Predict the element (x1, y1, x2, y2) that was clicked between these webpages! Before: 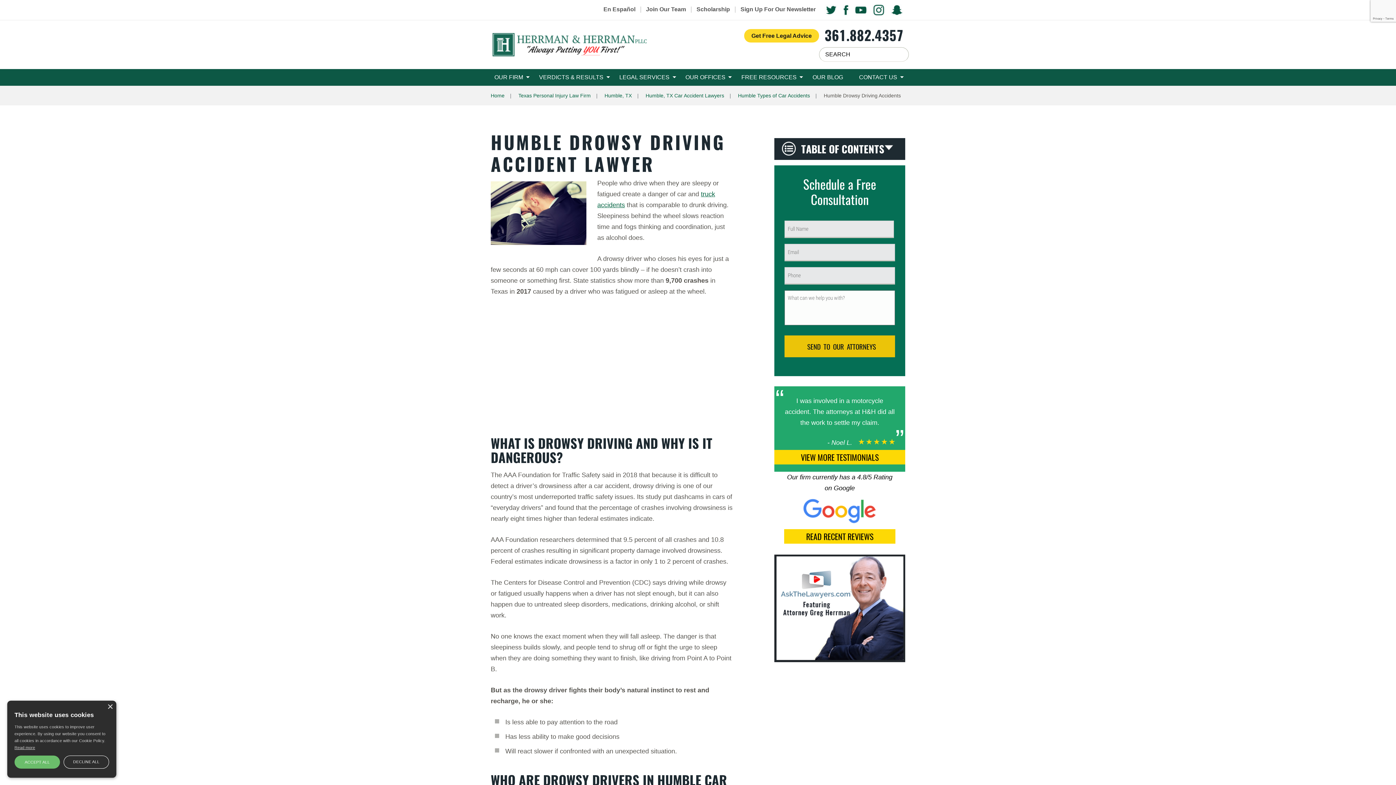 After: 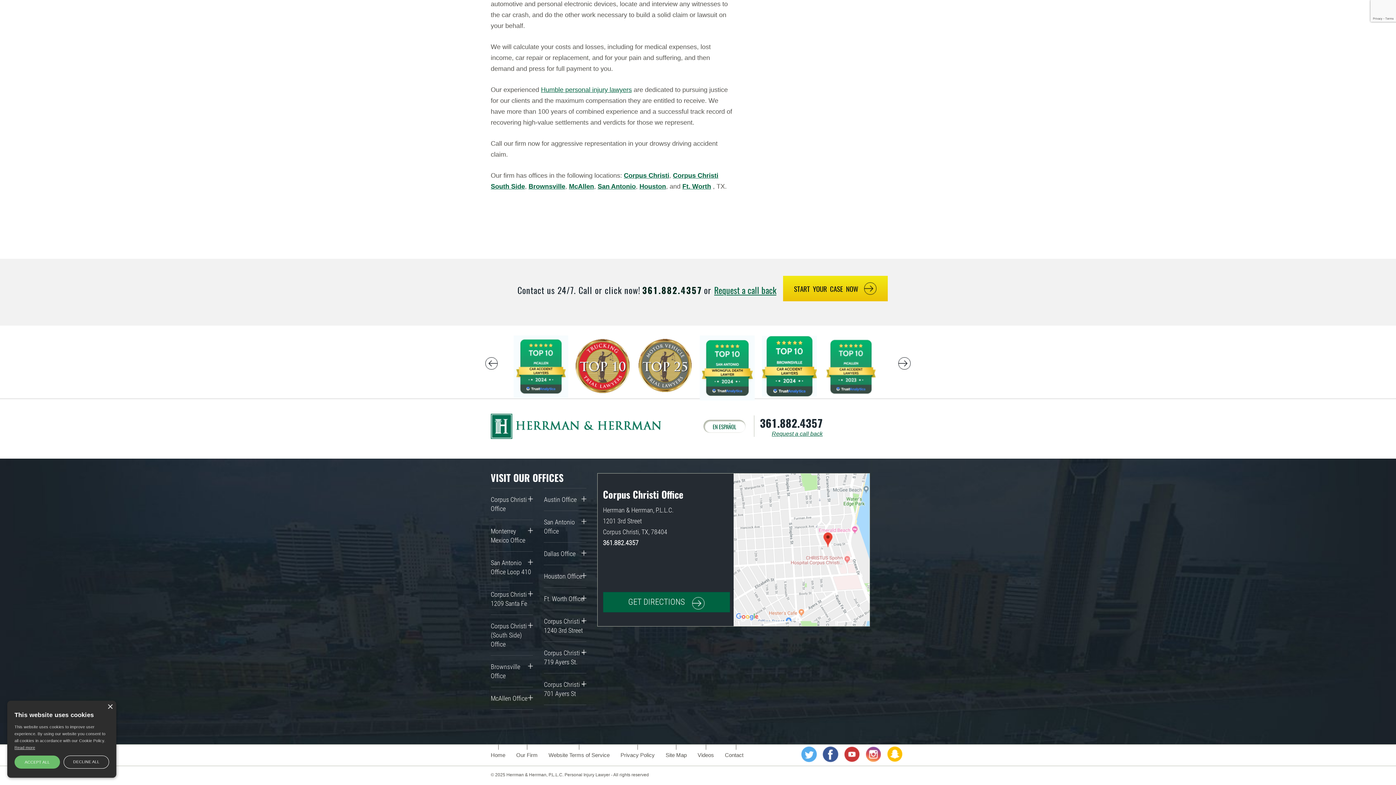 Action: bbox: (681, 69, 733, 85) label: OUR OFFICES